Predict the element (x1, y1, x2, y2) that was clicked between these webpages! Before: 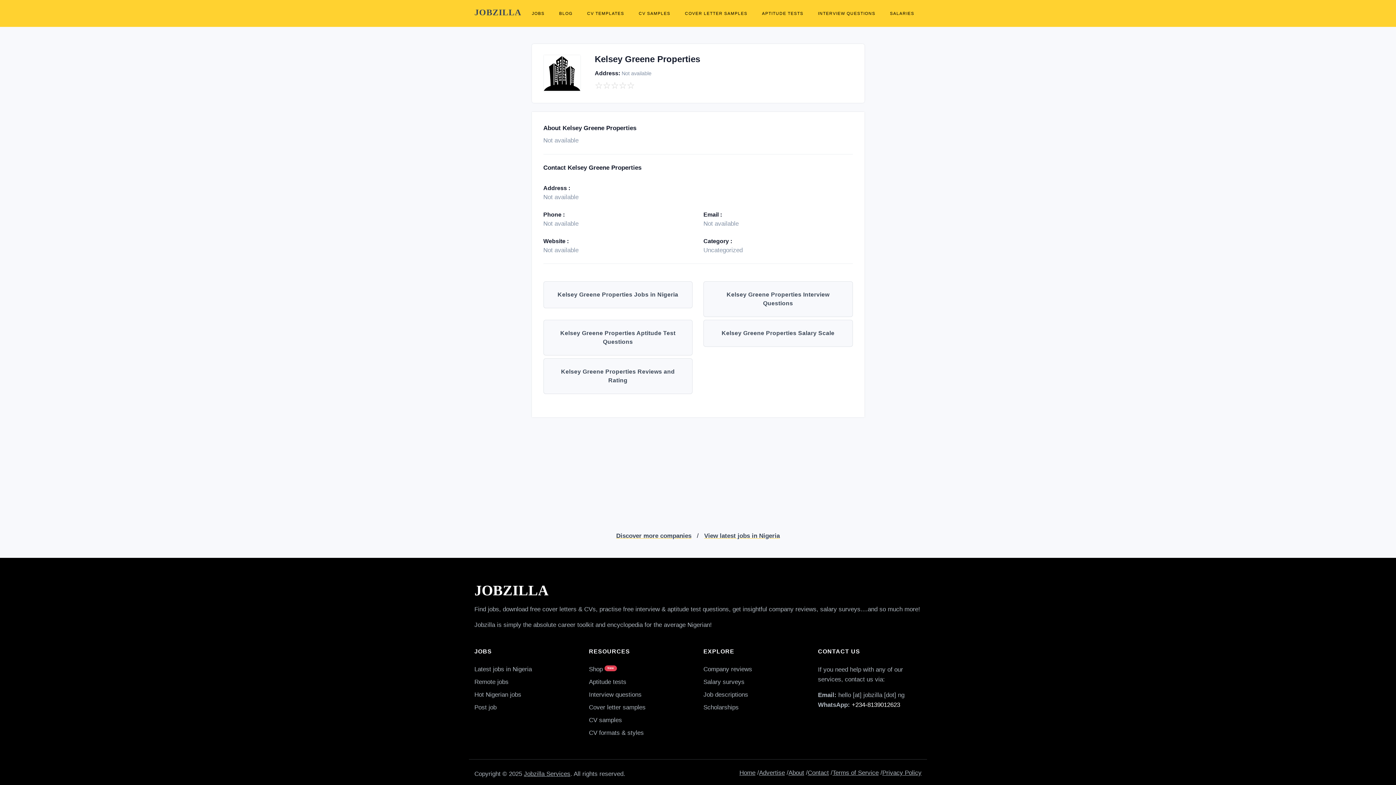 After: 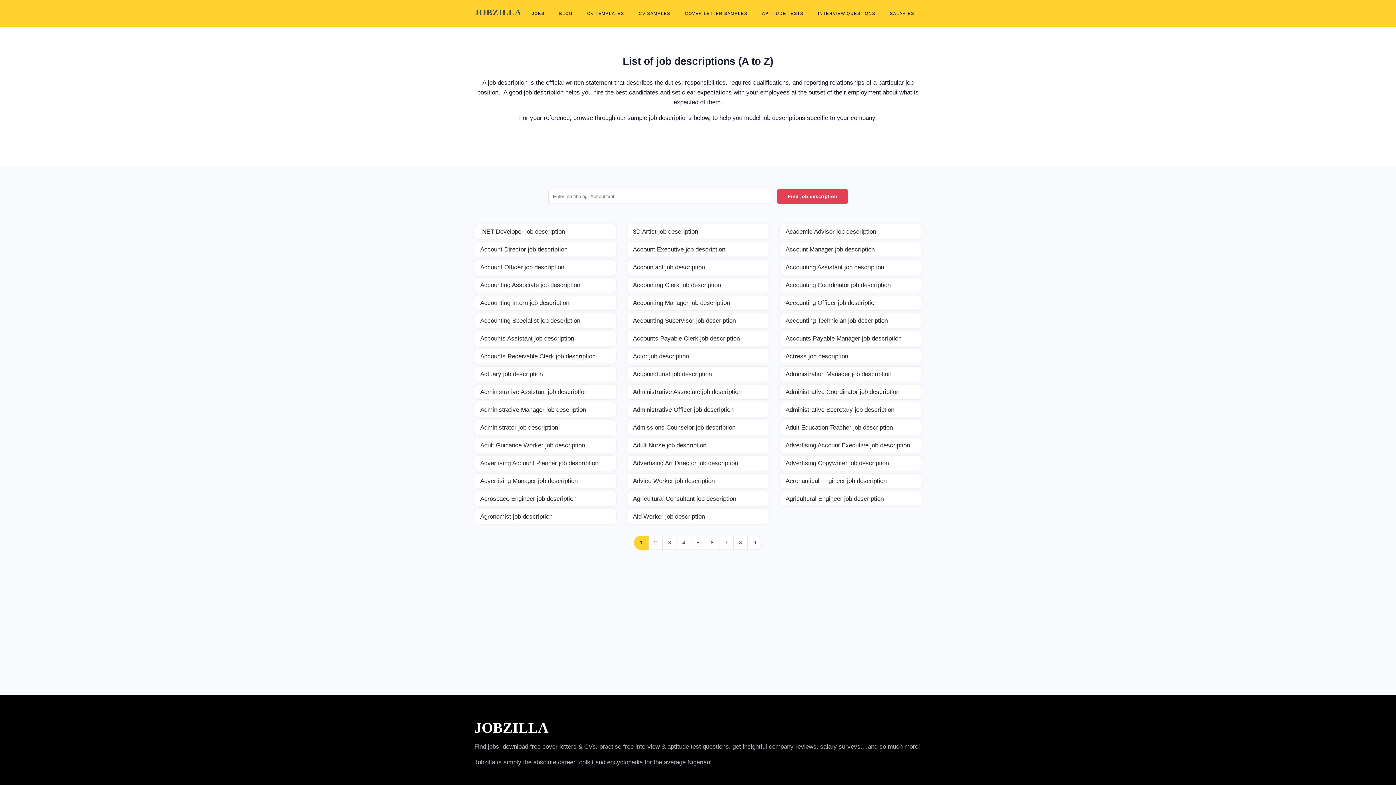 Action: bbox: (703, 691, 748, 698) label: Job descriptions